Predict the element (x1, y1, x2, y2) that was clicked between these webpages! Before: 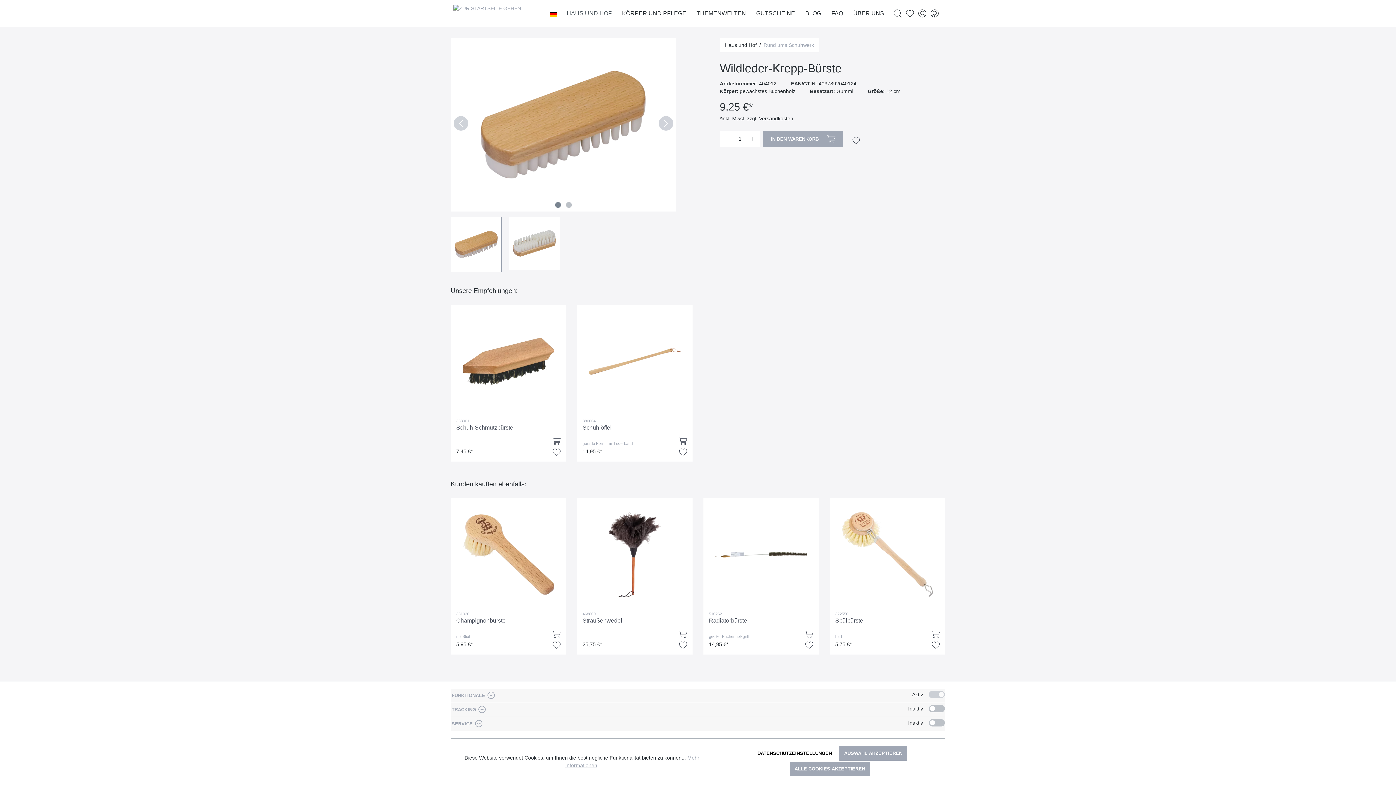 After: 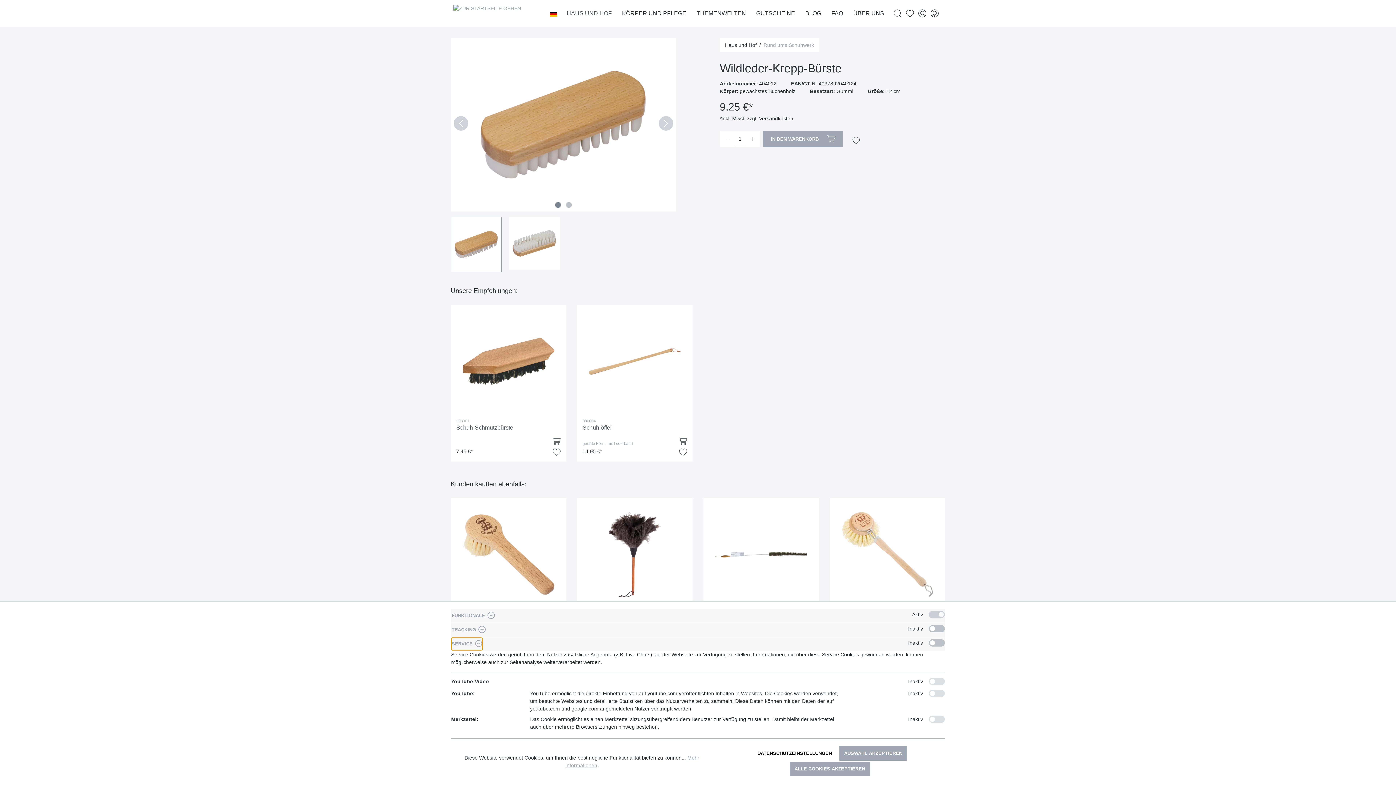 Action: bbox: (451, 717, 482, 730) label: SERVICE 